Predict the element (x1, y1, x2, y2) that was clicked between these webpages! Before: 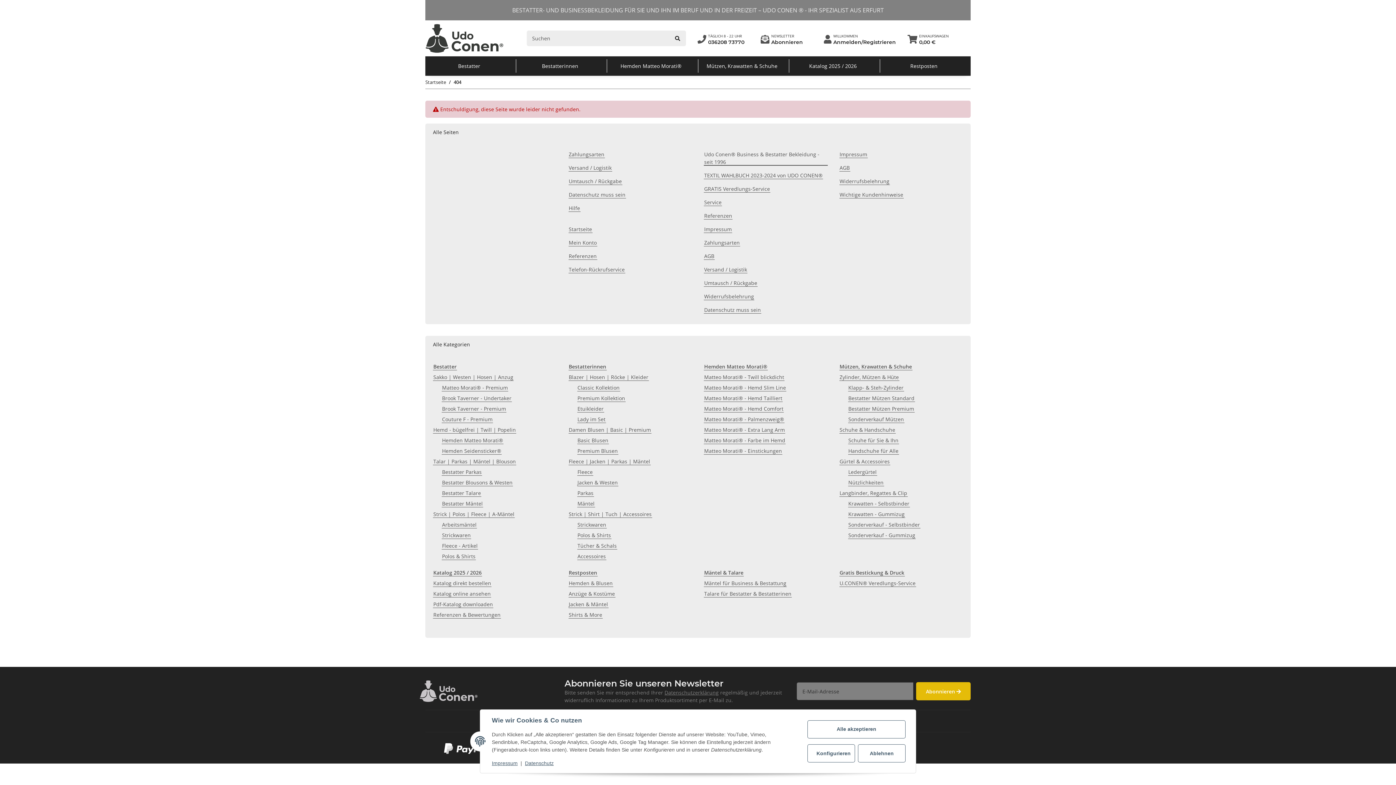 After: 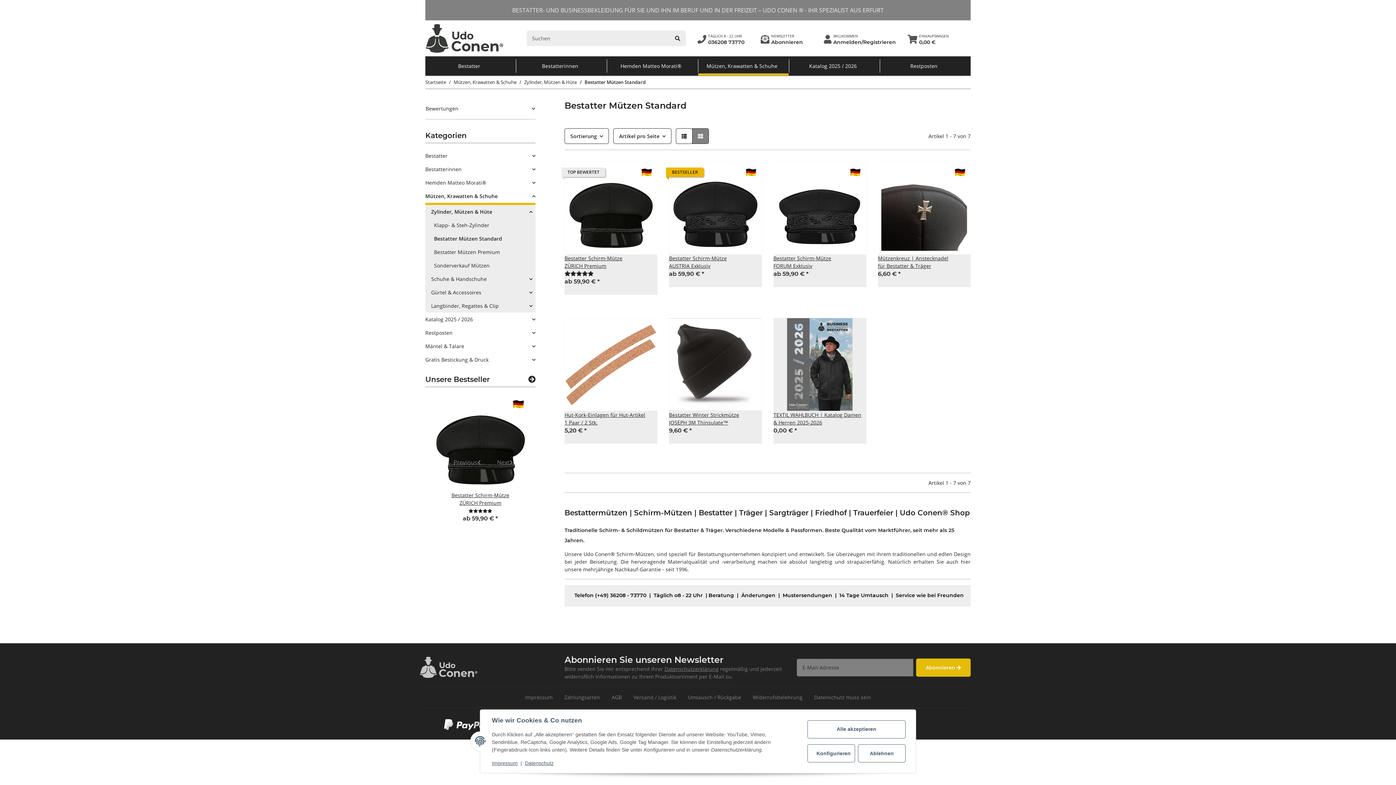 Action: bbox: (848, 394, 915, 402) label: Bestatter Mützen Standard